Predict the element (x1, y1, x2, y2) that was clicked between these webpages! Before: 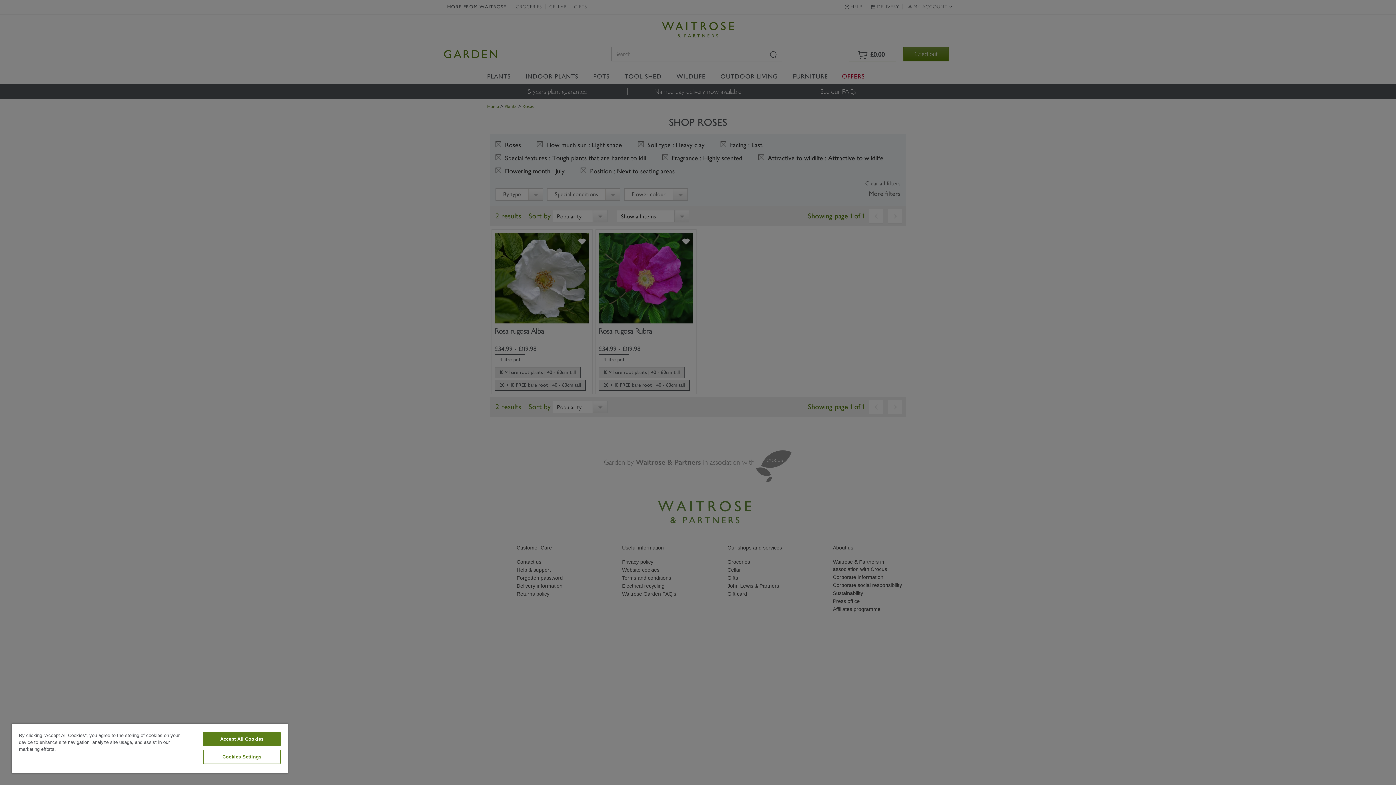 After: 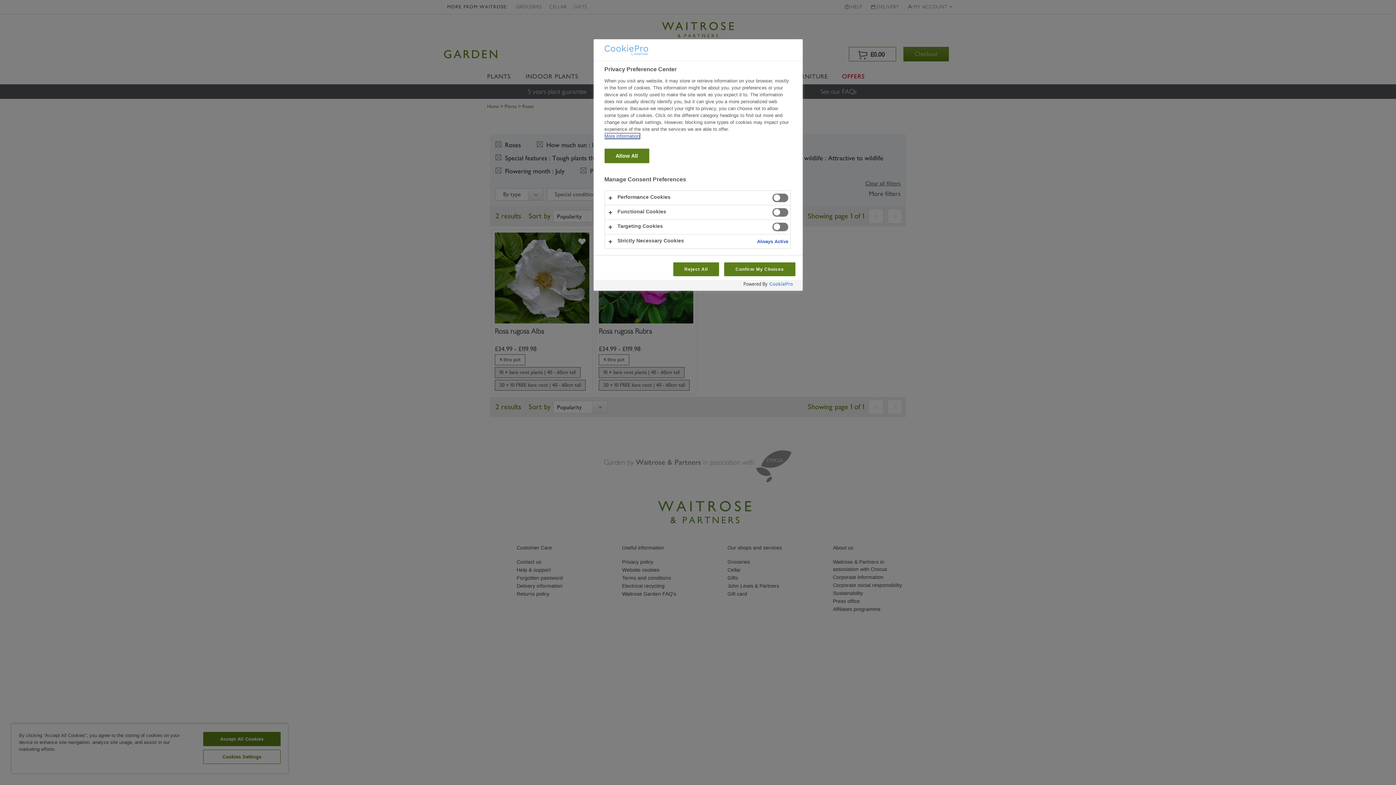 Action: label: Cookies Settings bbox: (203, 750, 280, 764)